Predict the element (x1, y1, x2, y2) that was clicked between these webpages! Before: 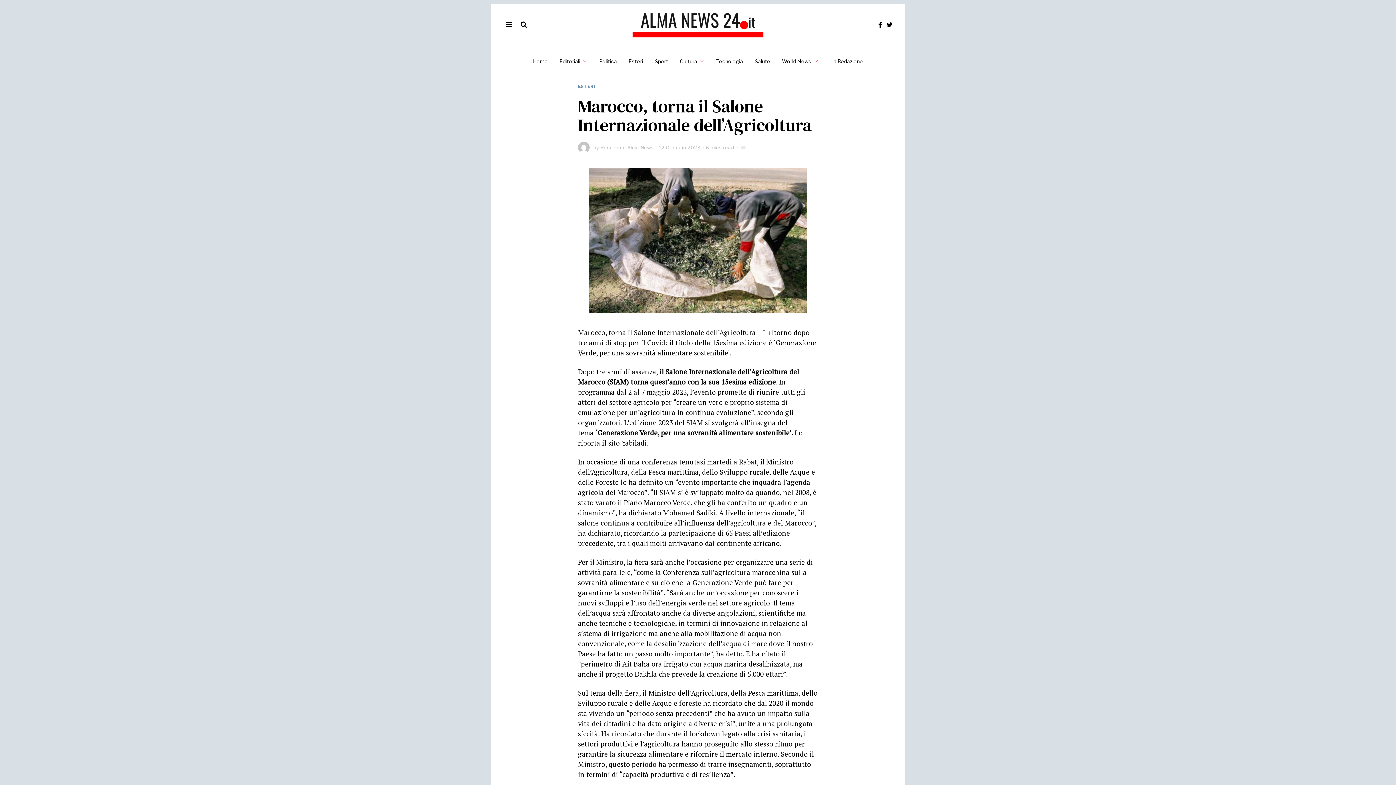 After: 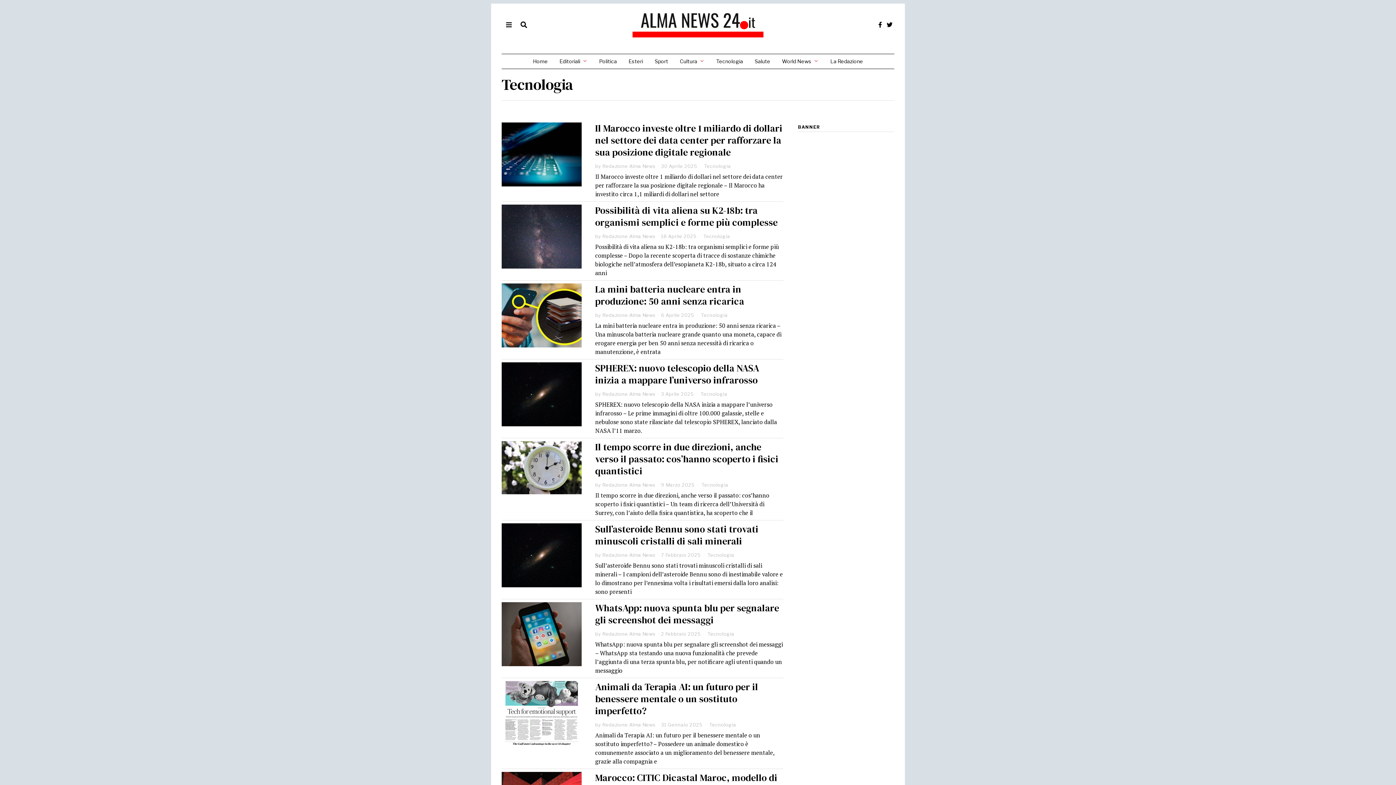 Action: label: Tecnologia bbox: (711, 54, 748, 68)